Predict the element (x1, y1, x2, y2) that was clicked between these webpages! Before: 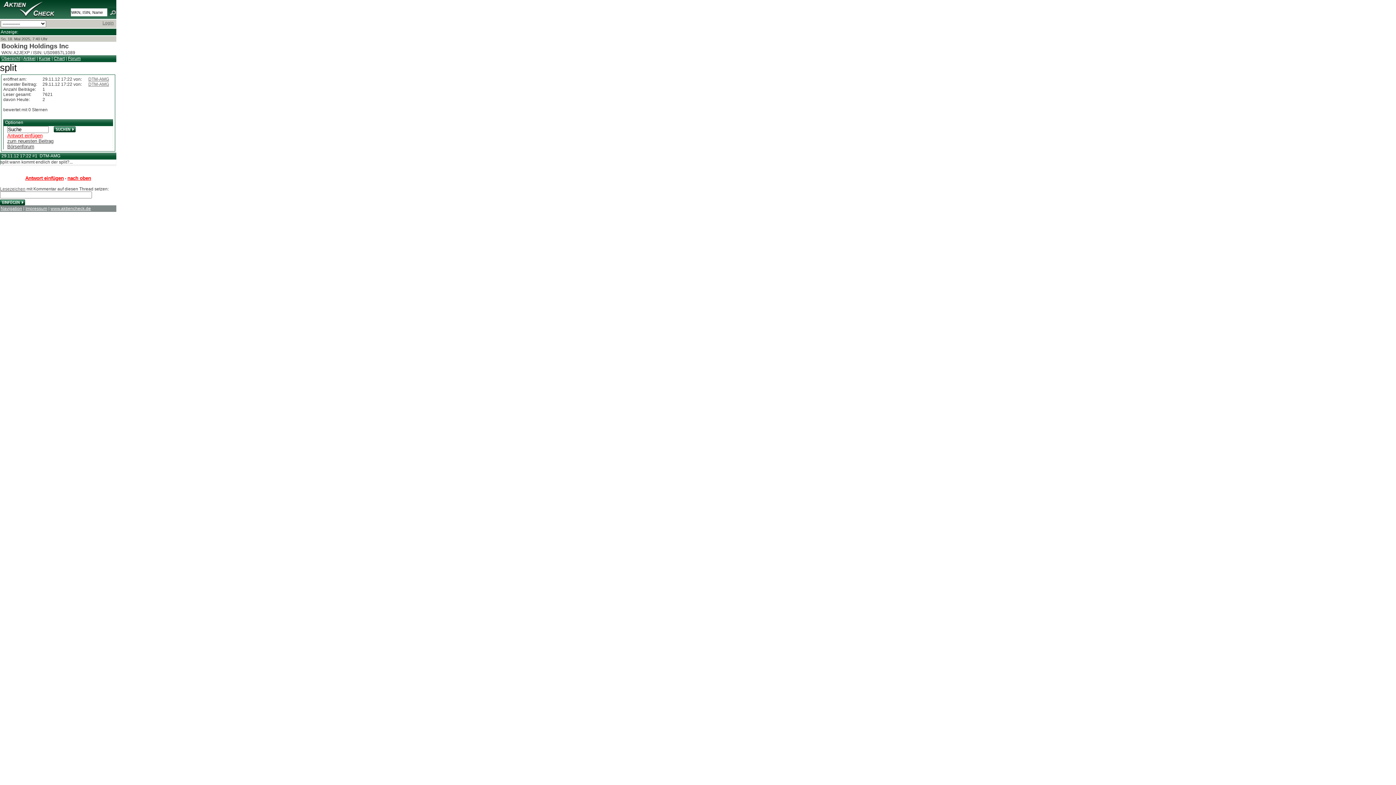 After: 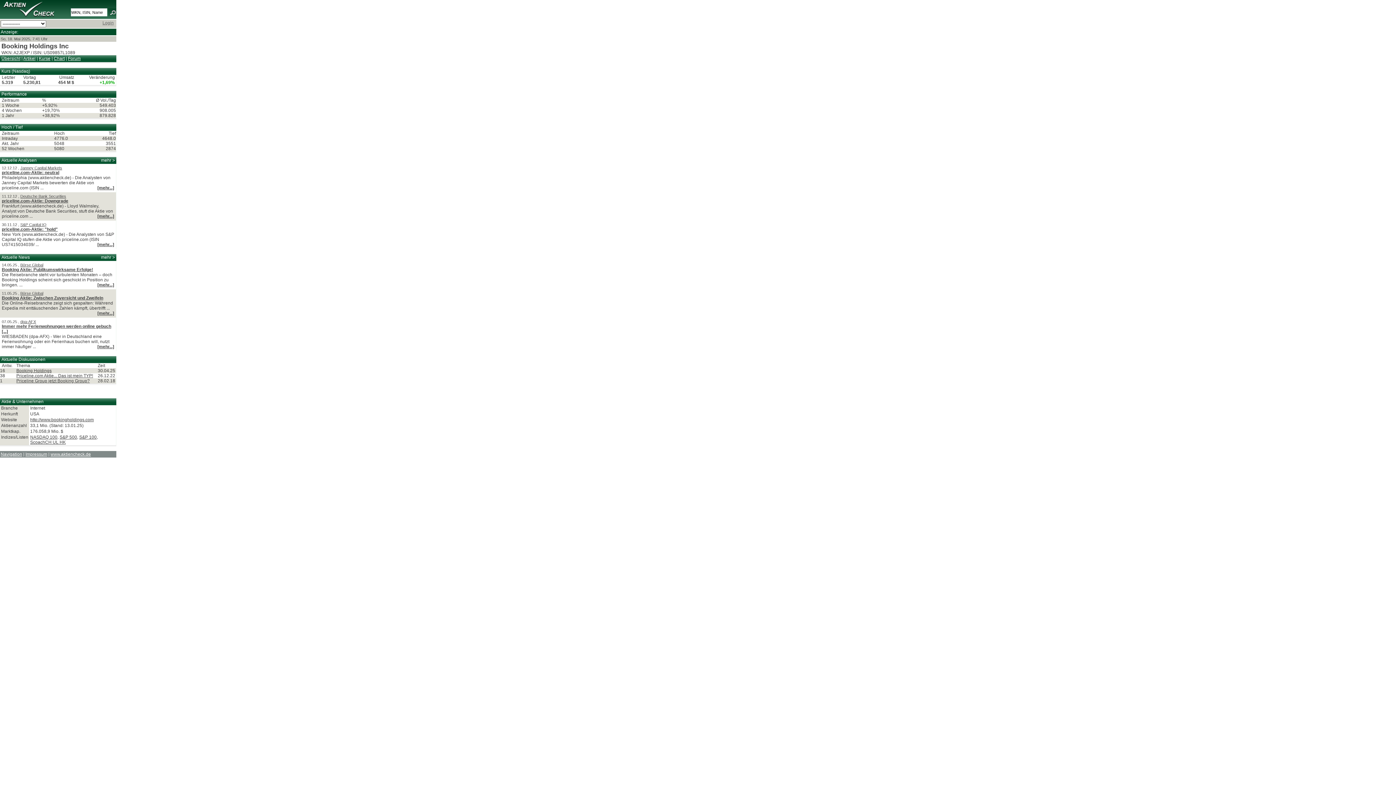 Action: bbox: (1, 56, 20, 61) label: Übersicht